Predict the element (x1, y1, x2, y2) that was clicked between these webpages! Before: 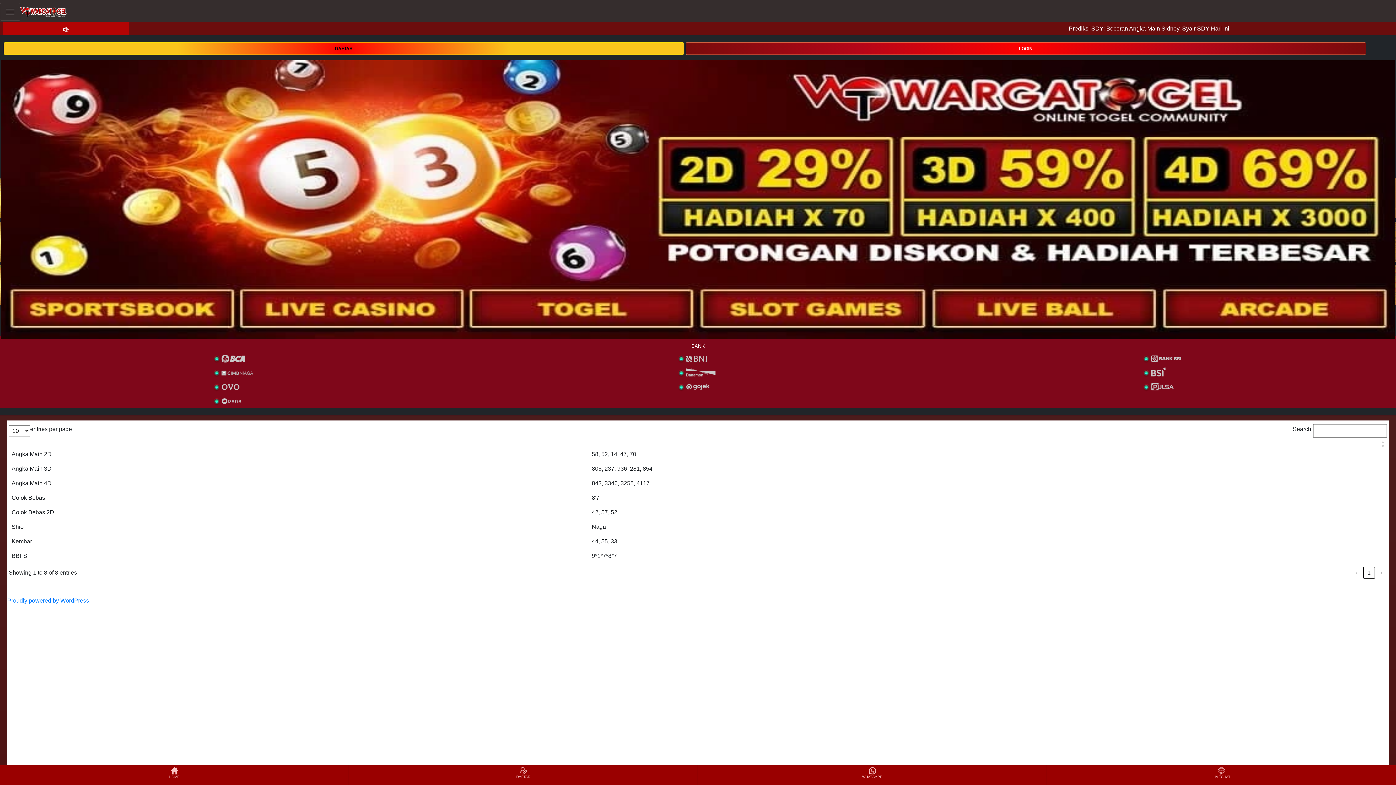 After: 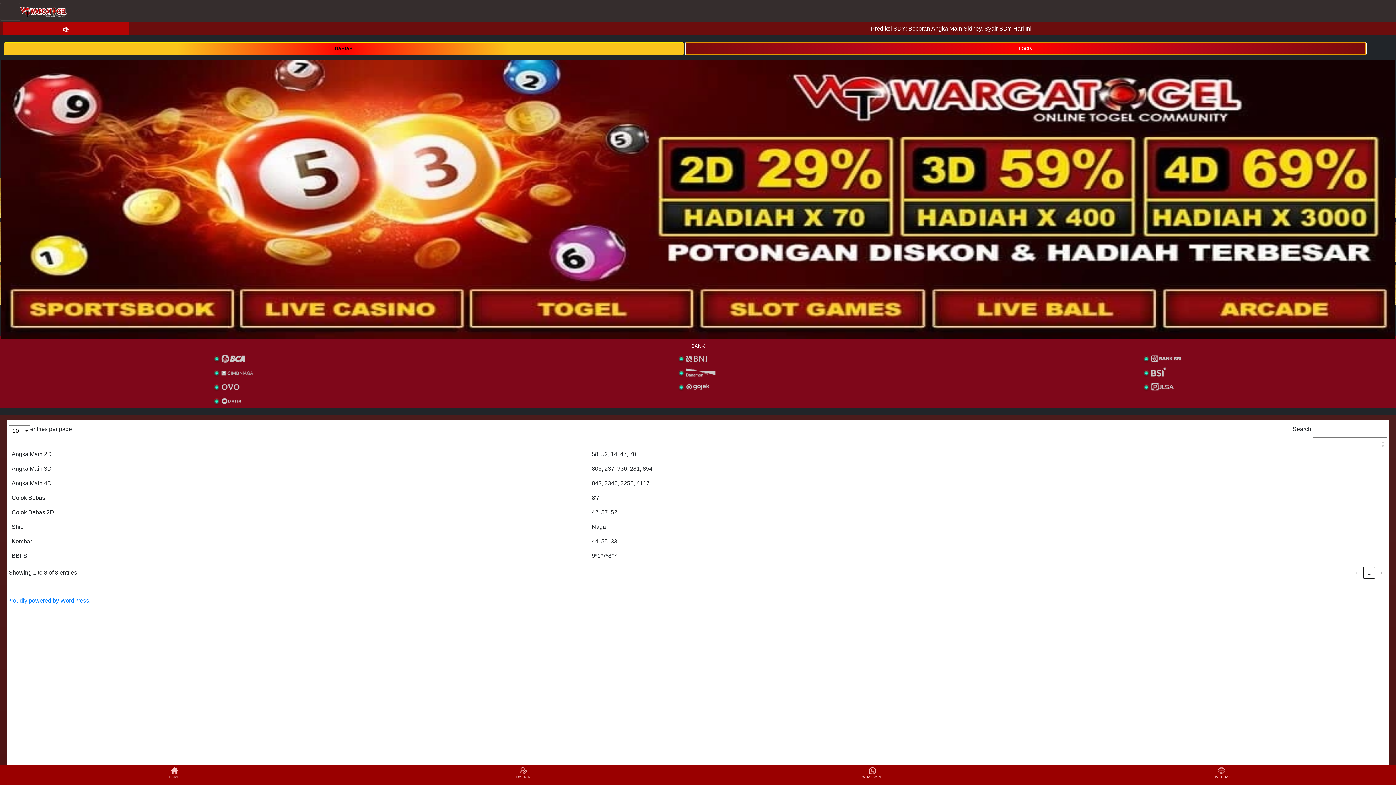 Action: label: LOGIN bbox: (685, 42, 1366, 54)